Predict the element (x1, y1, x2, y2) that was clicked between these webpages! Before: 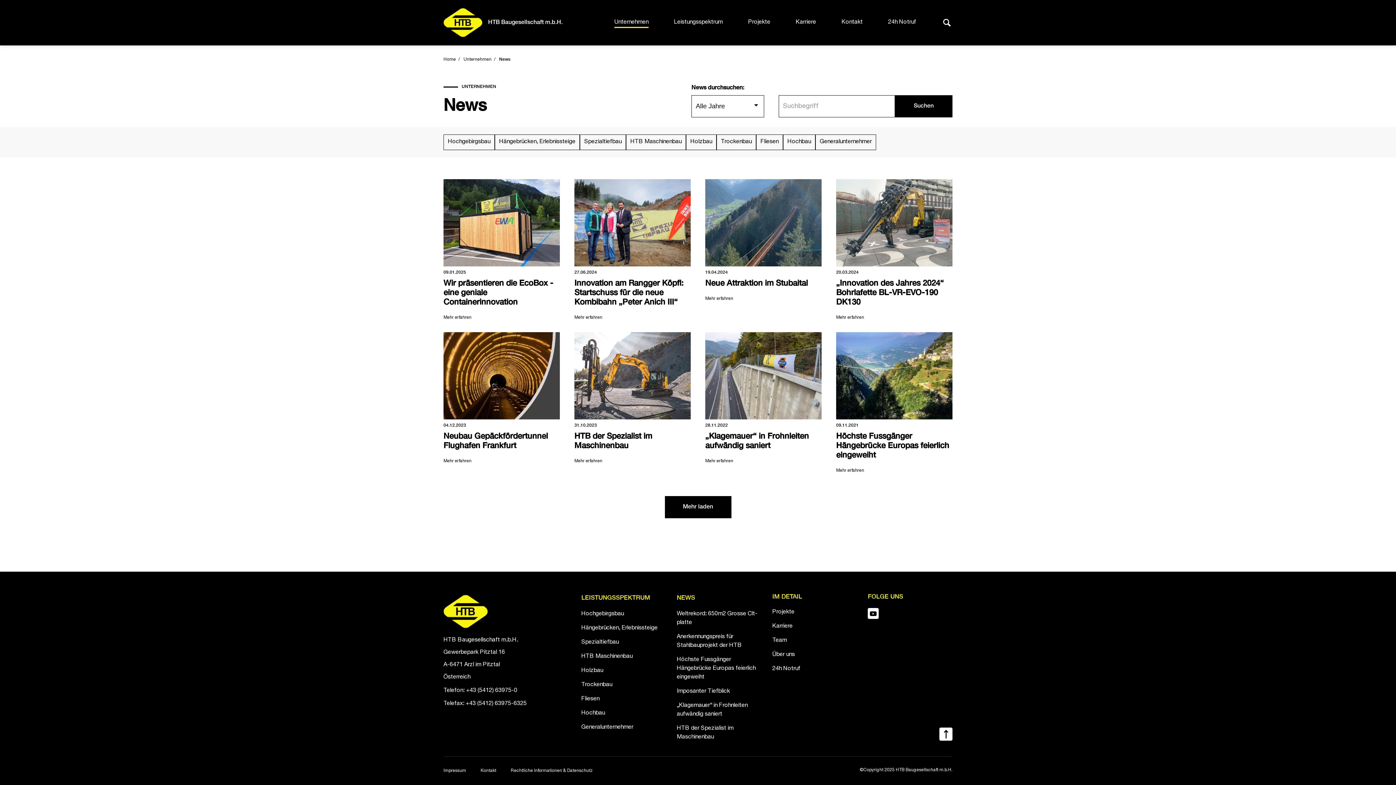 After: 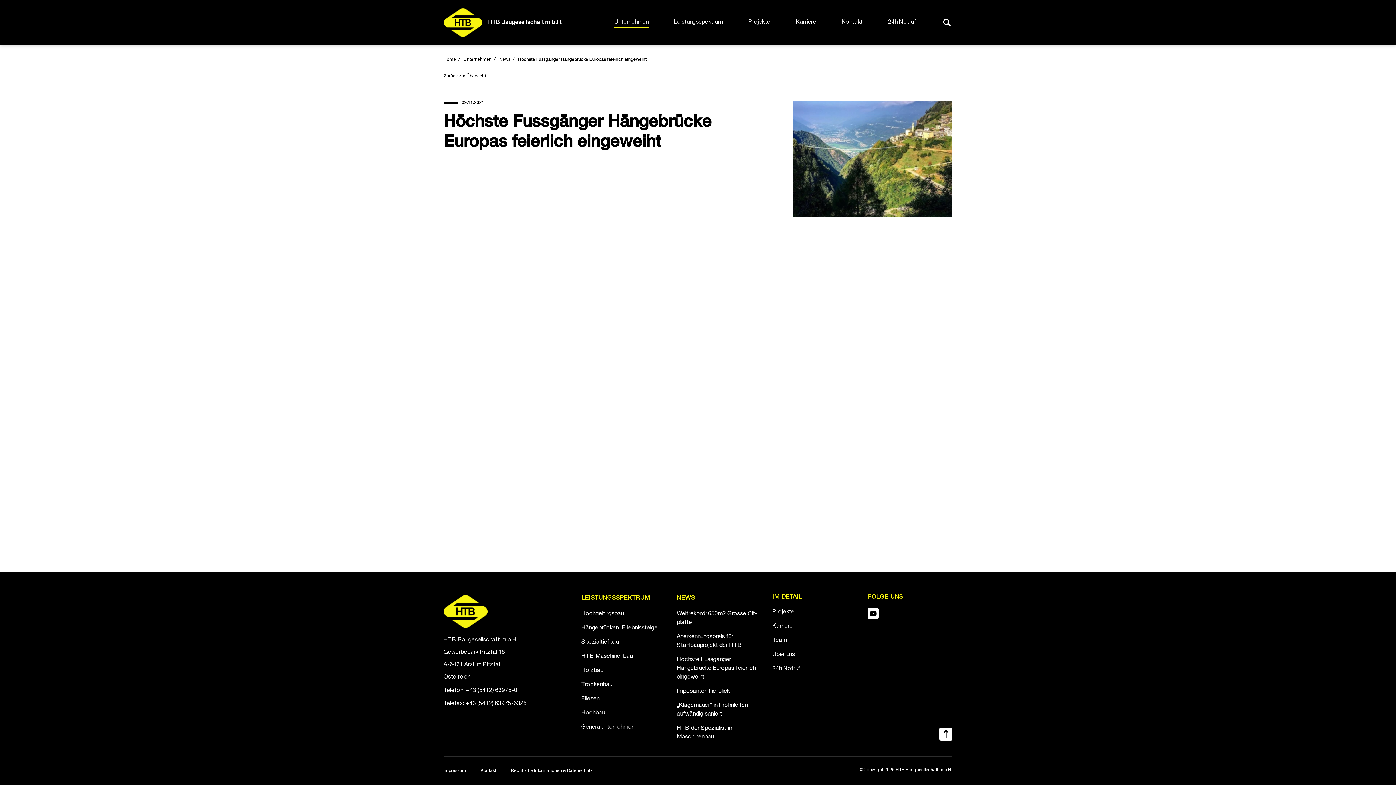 Action: bbox: (677, 657, 755, 680) label: Höchste Fussgänger Hängebrücke Europas feierlich eingeweiht